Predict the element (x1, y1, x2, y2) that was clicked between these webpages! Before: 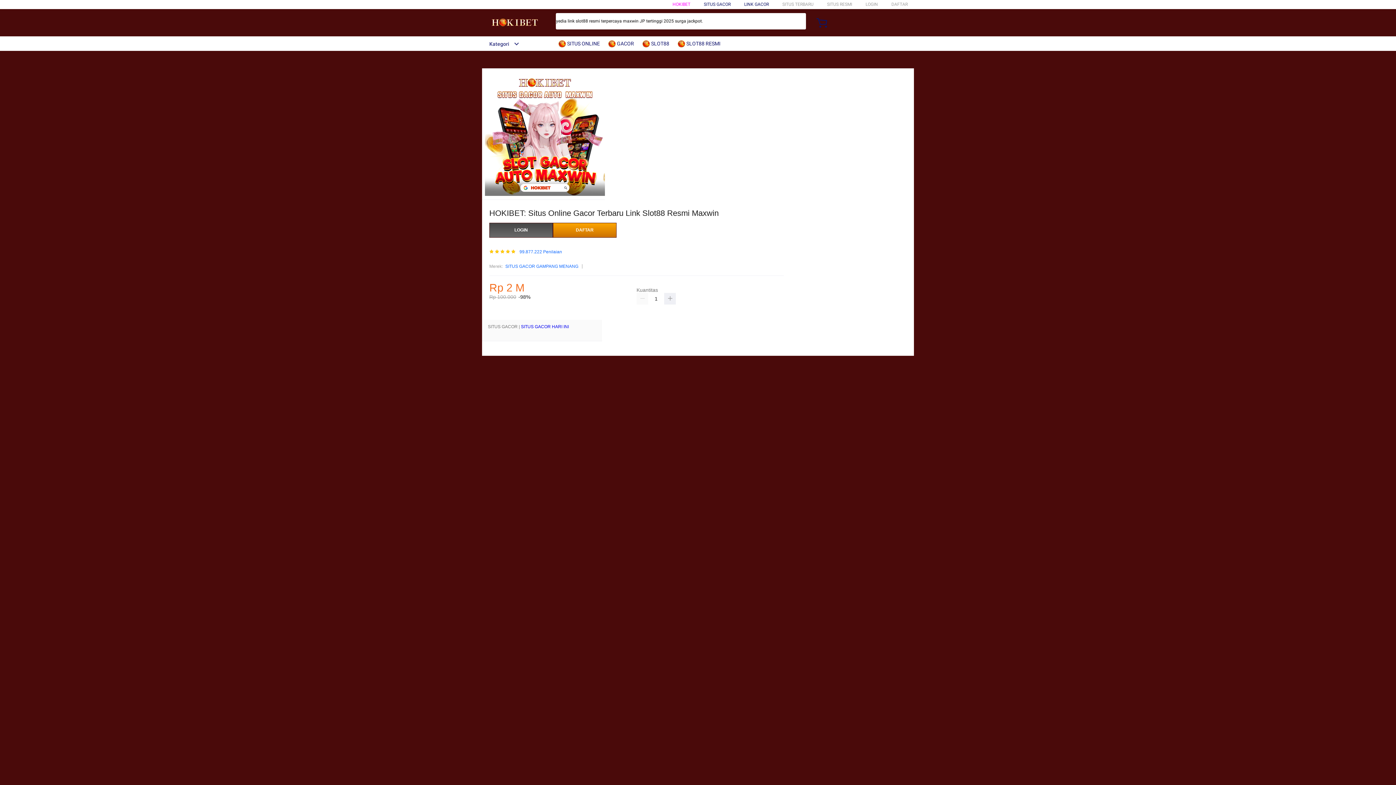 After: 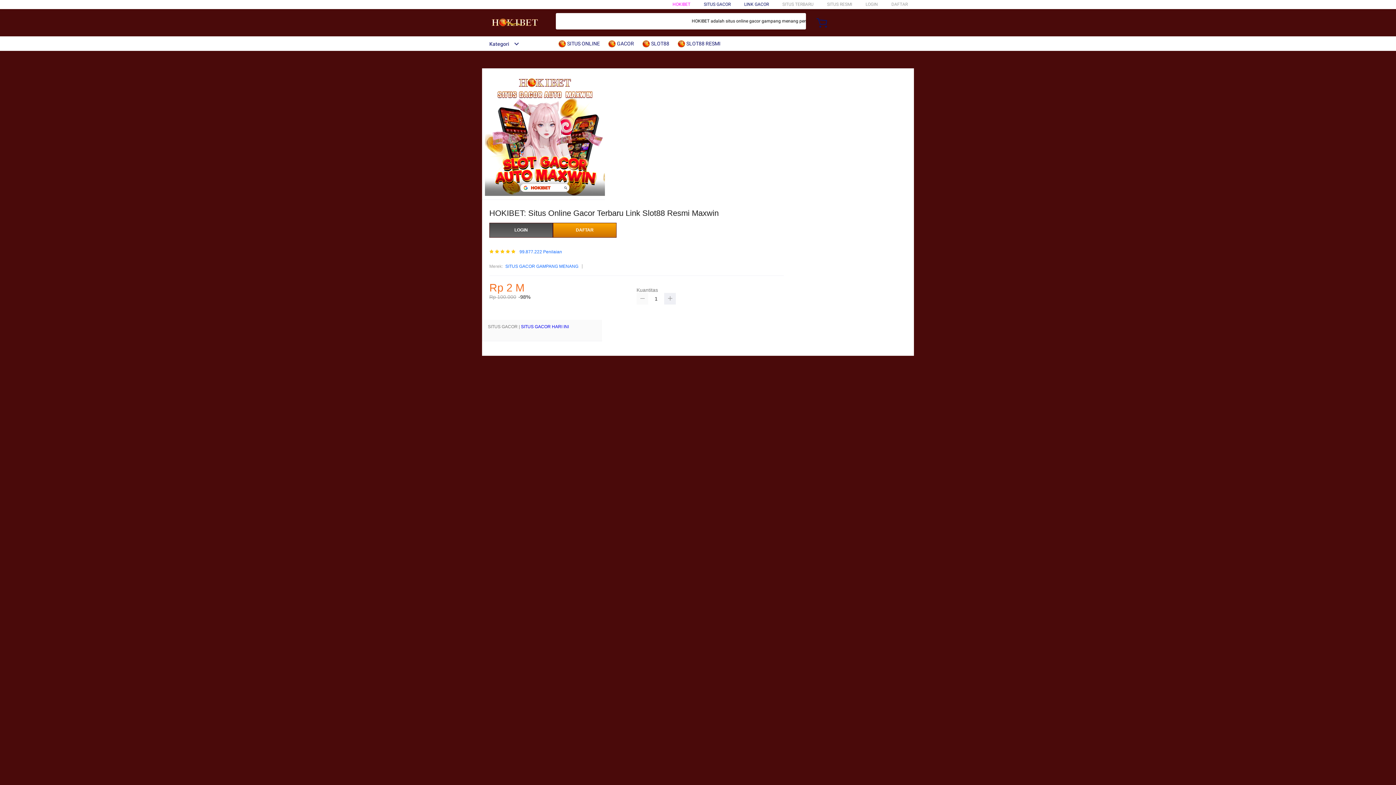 Action: bbox: (636, 293, 648, 304)